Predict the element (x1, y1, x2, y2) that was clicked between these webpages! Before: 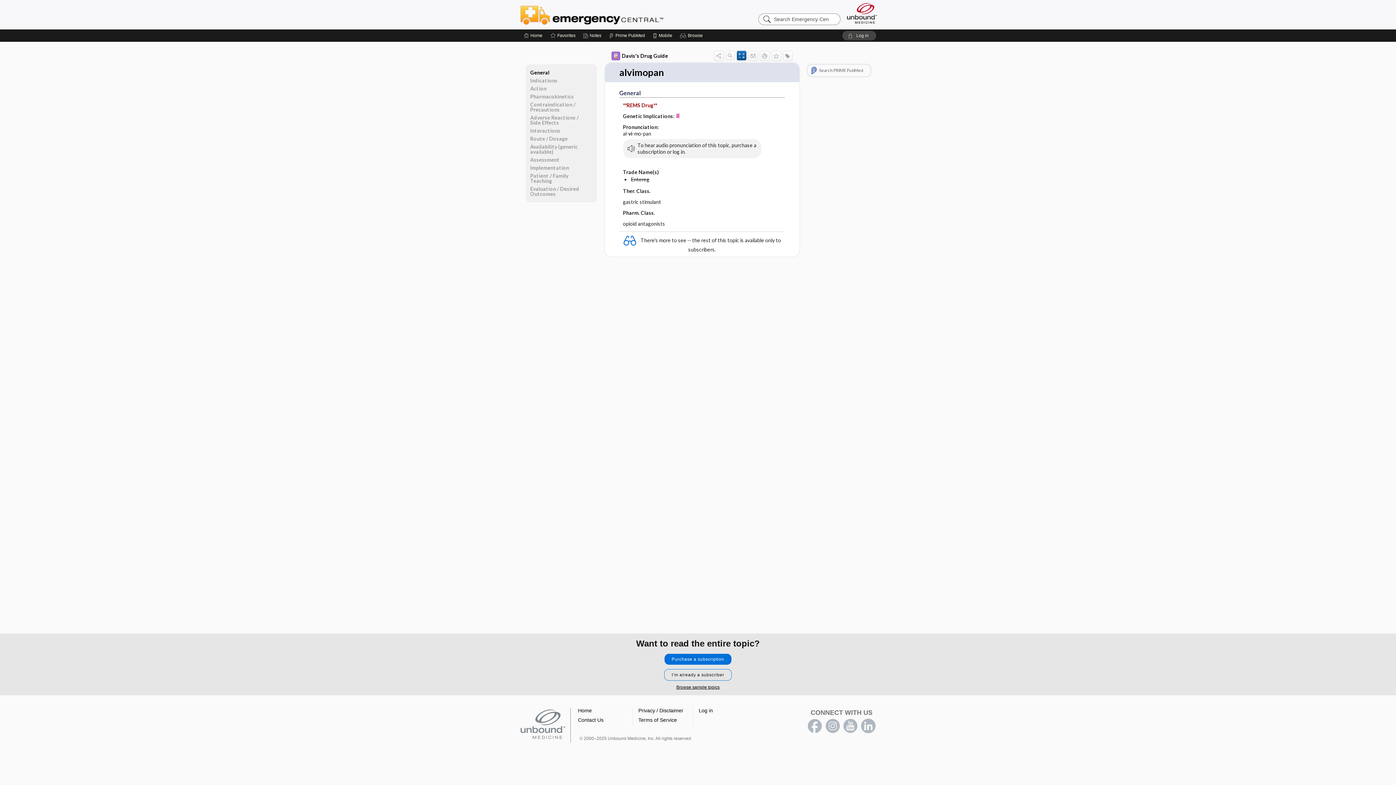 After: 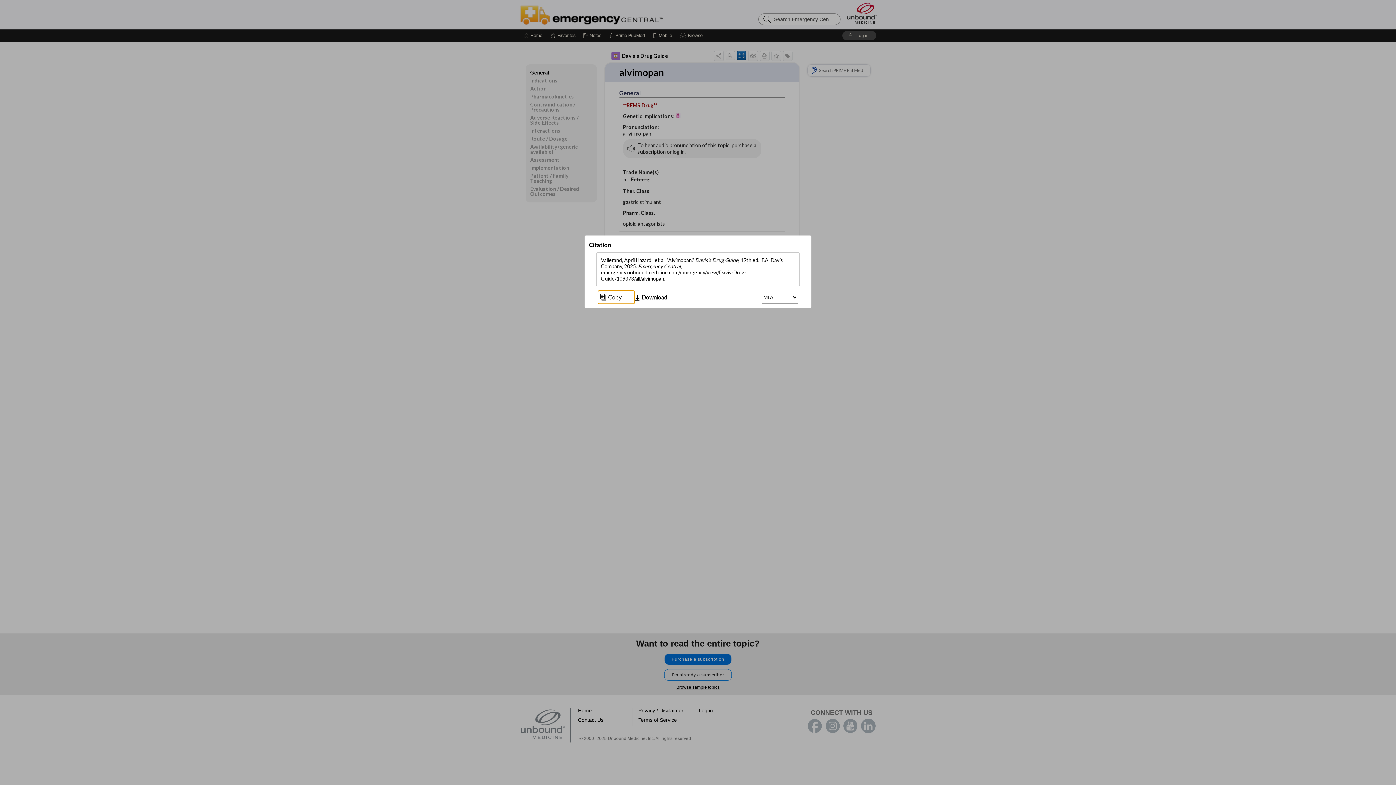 Action: bbox: (748, 50, 758, 60)